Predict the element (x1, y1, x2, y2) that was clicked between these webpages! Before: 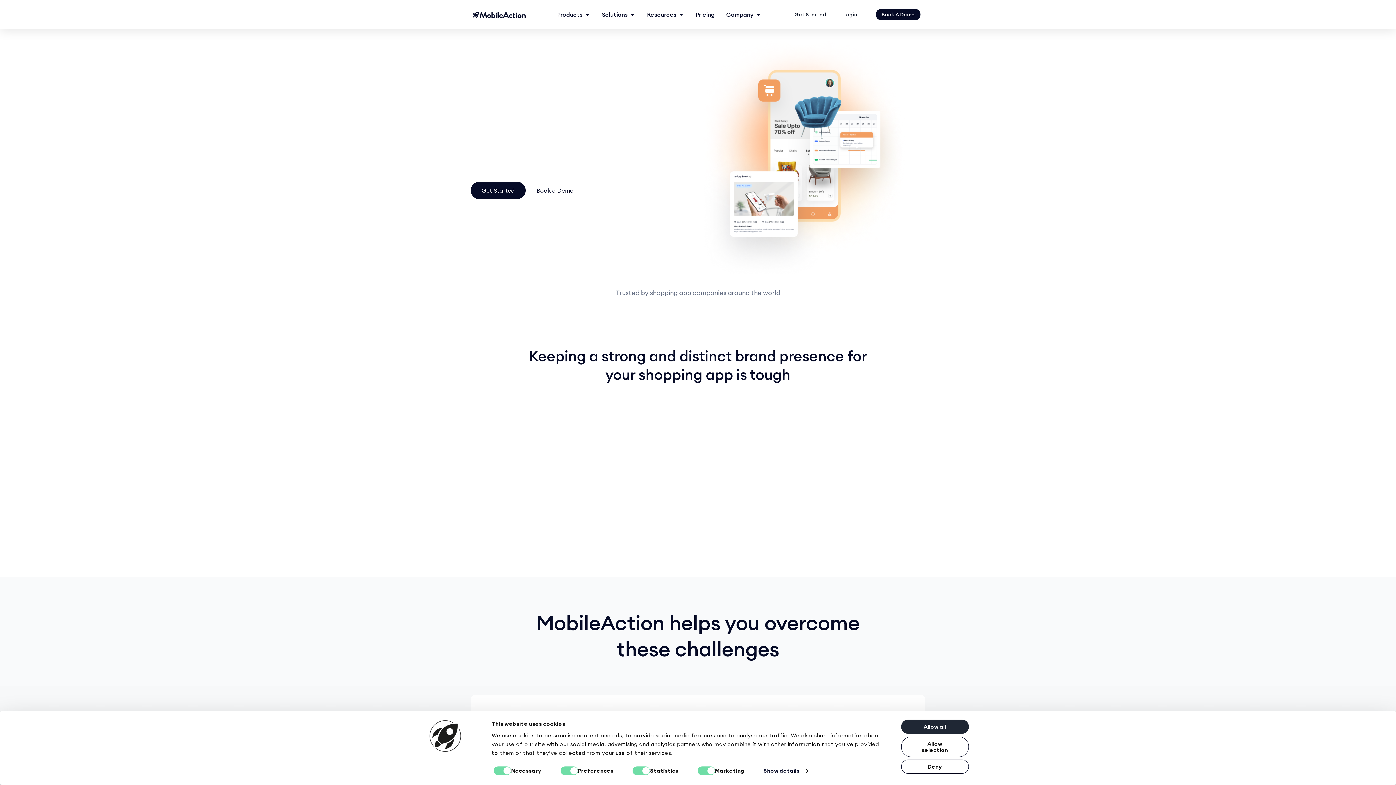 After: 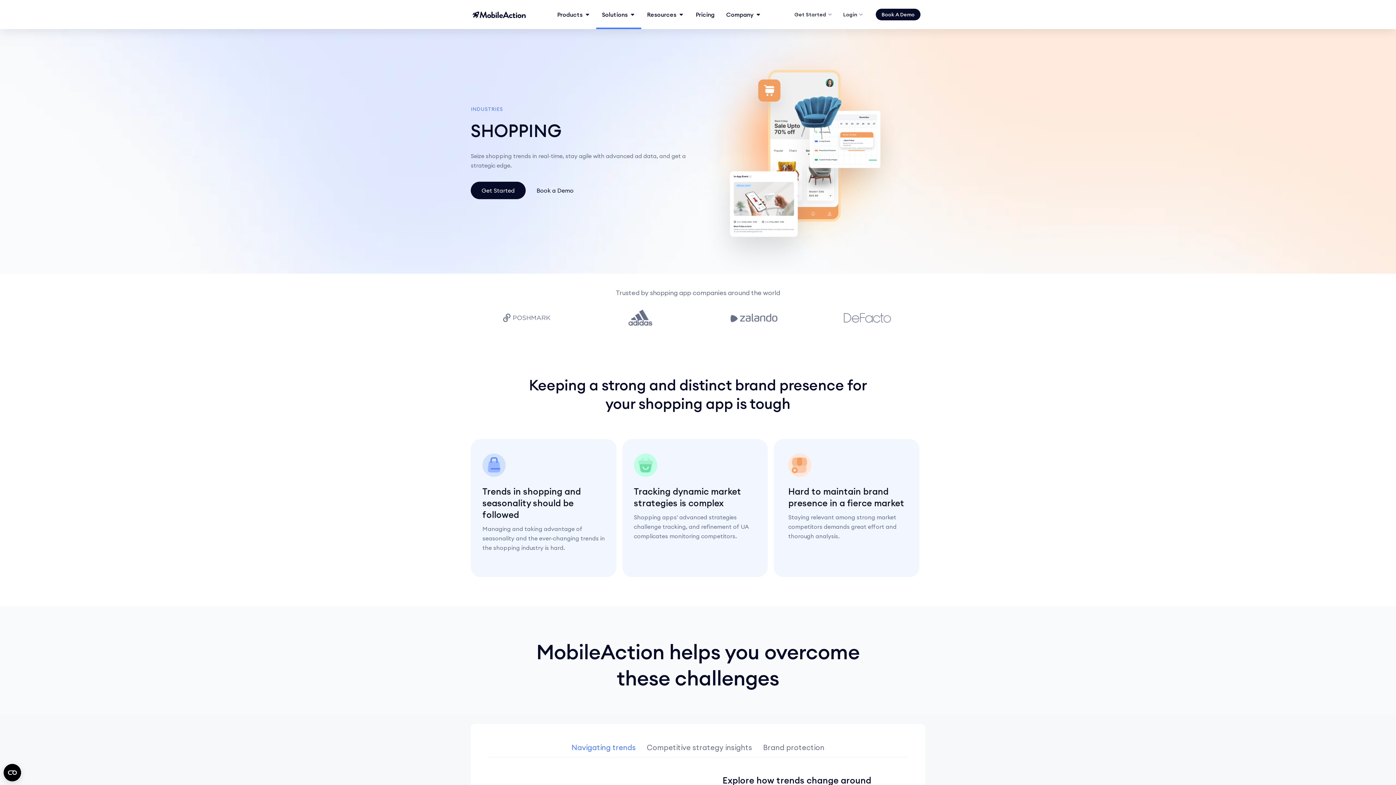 Action: label: Allow all bbox: (901, 720, 968, 734)